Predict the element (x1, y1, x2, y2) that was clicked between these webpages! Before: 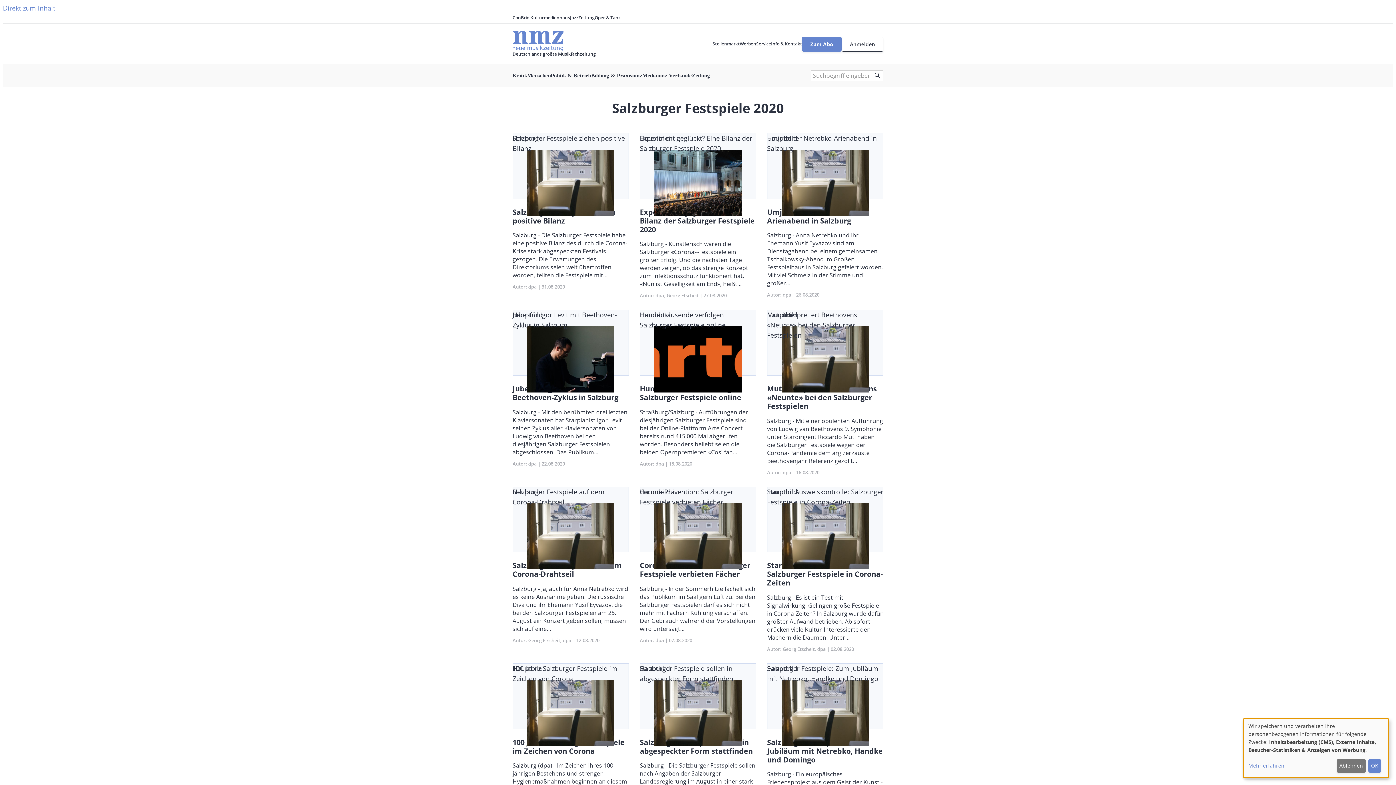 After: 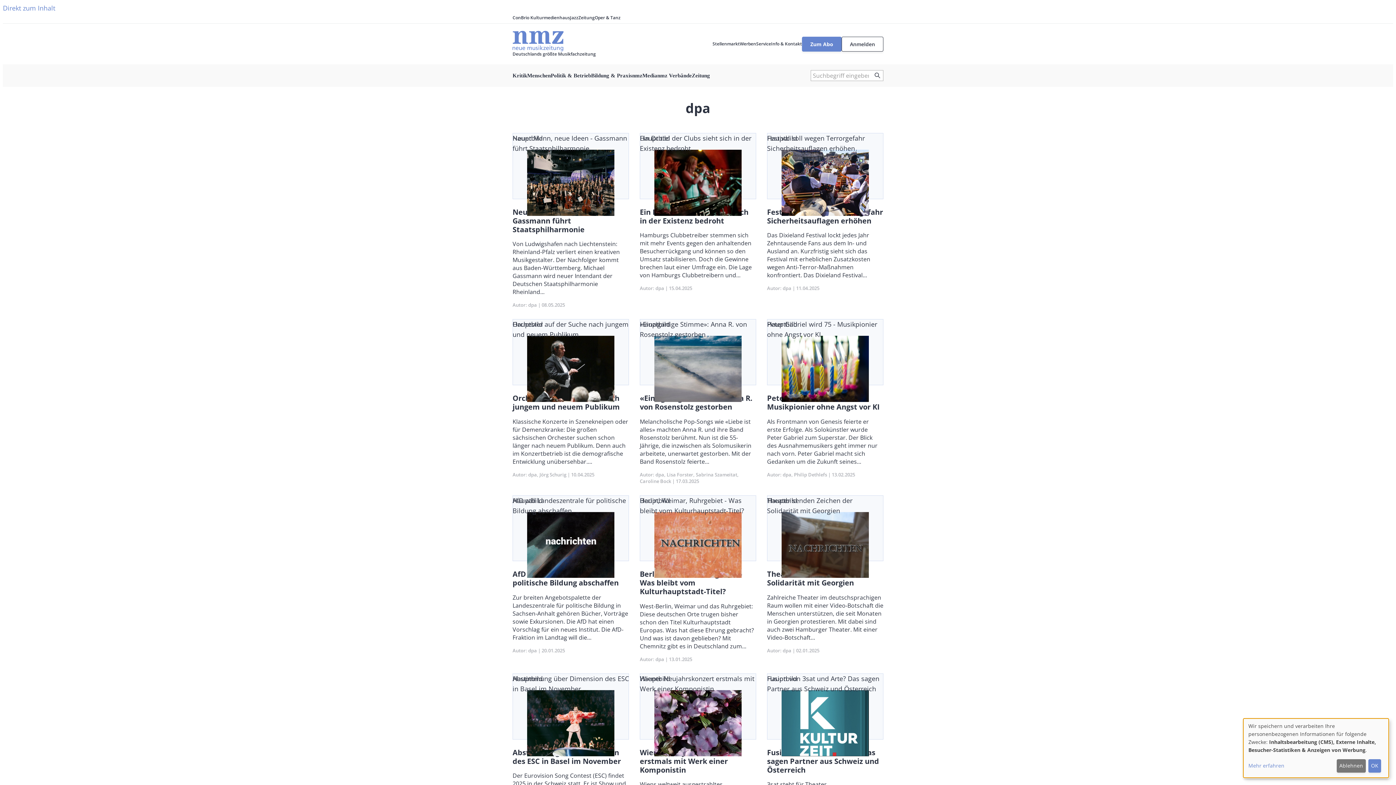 Action: label: dpa bbox: (562, 637, 571, 643)